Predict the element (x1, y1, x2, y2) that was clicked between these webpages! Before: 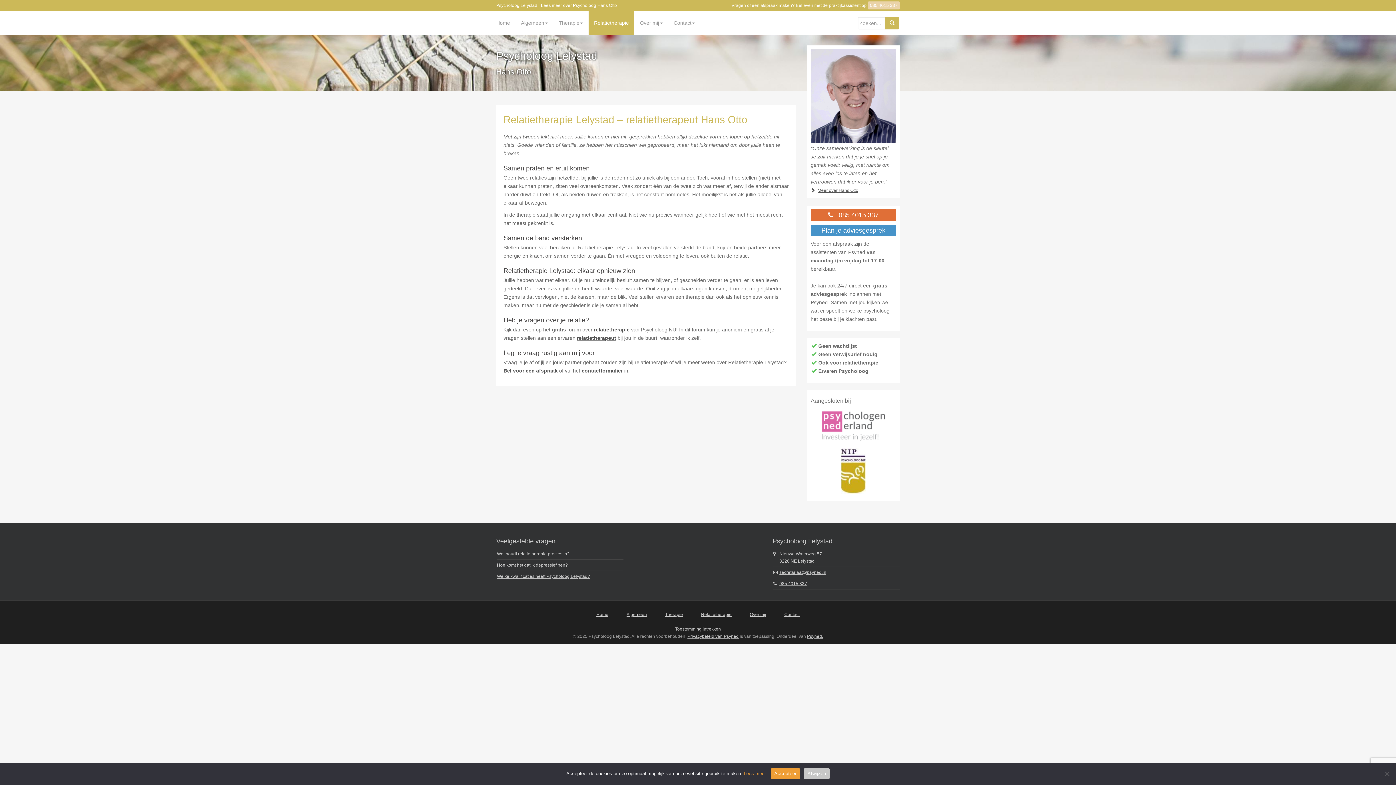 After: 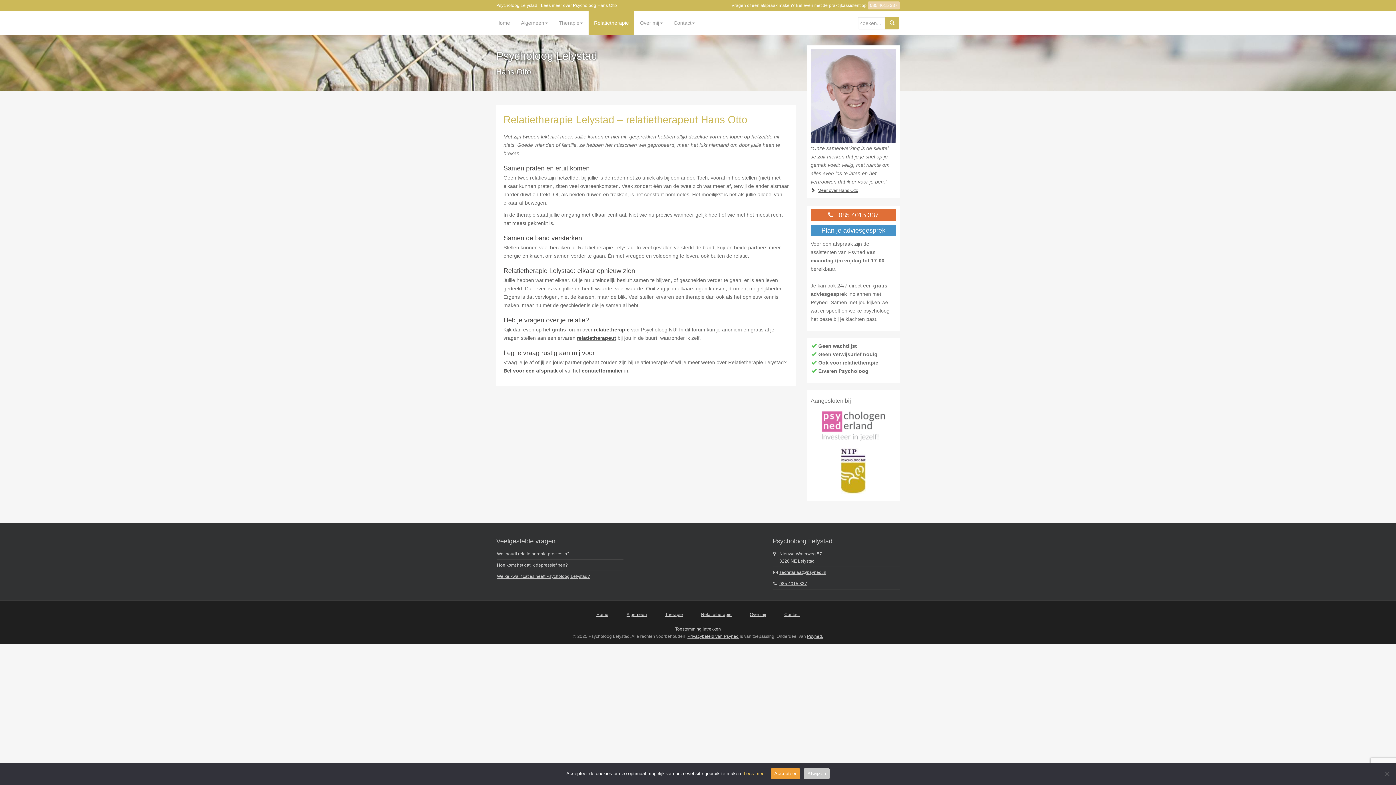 Action: bbox: (743, 771, 767, 776) label: Lees meer.